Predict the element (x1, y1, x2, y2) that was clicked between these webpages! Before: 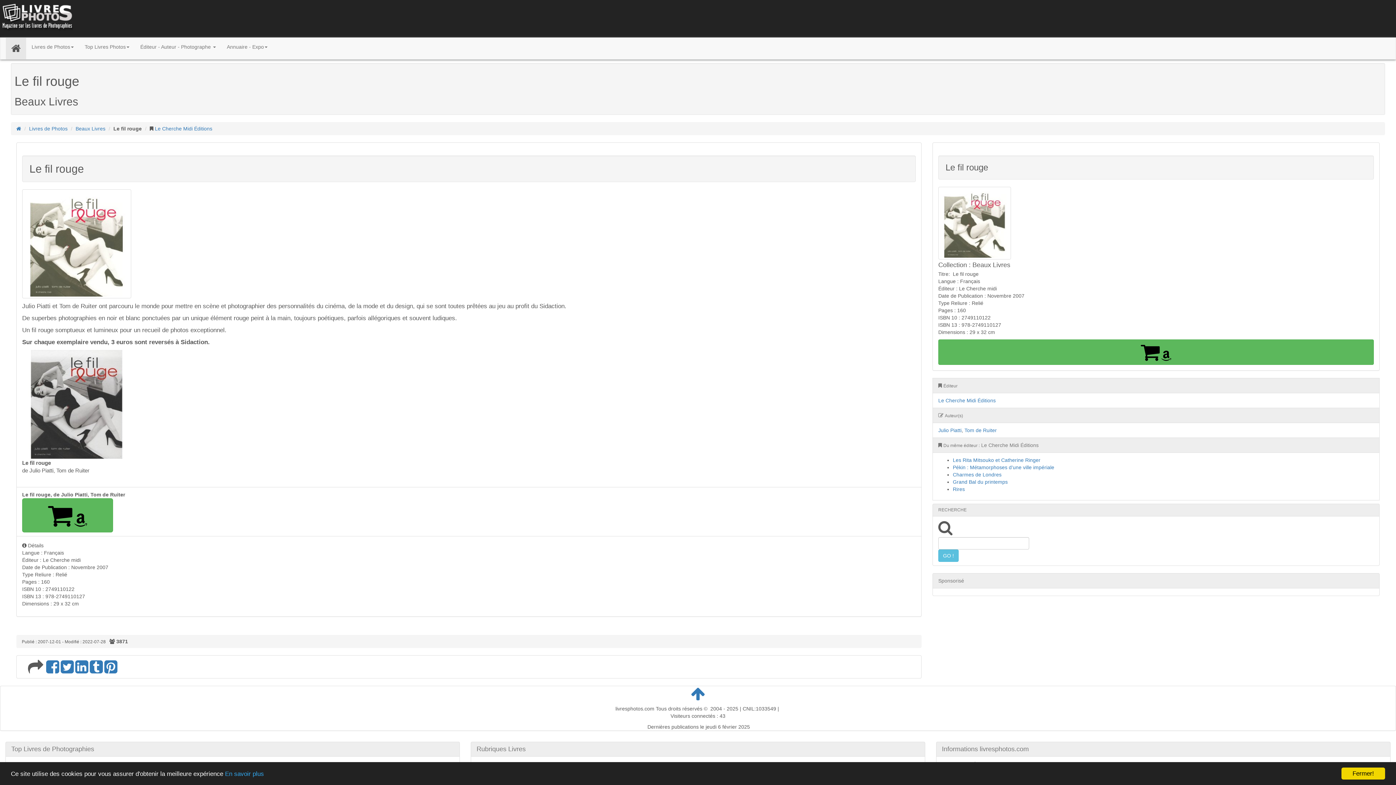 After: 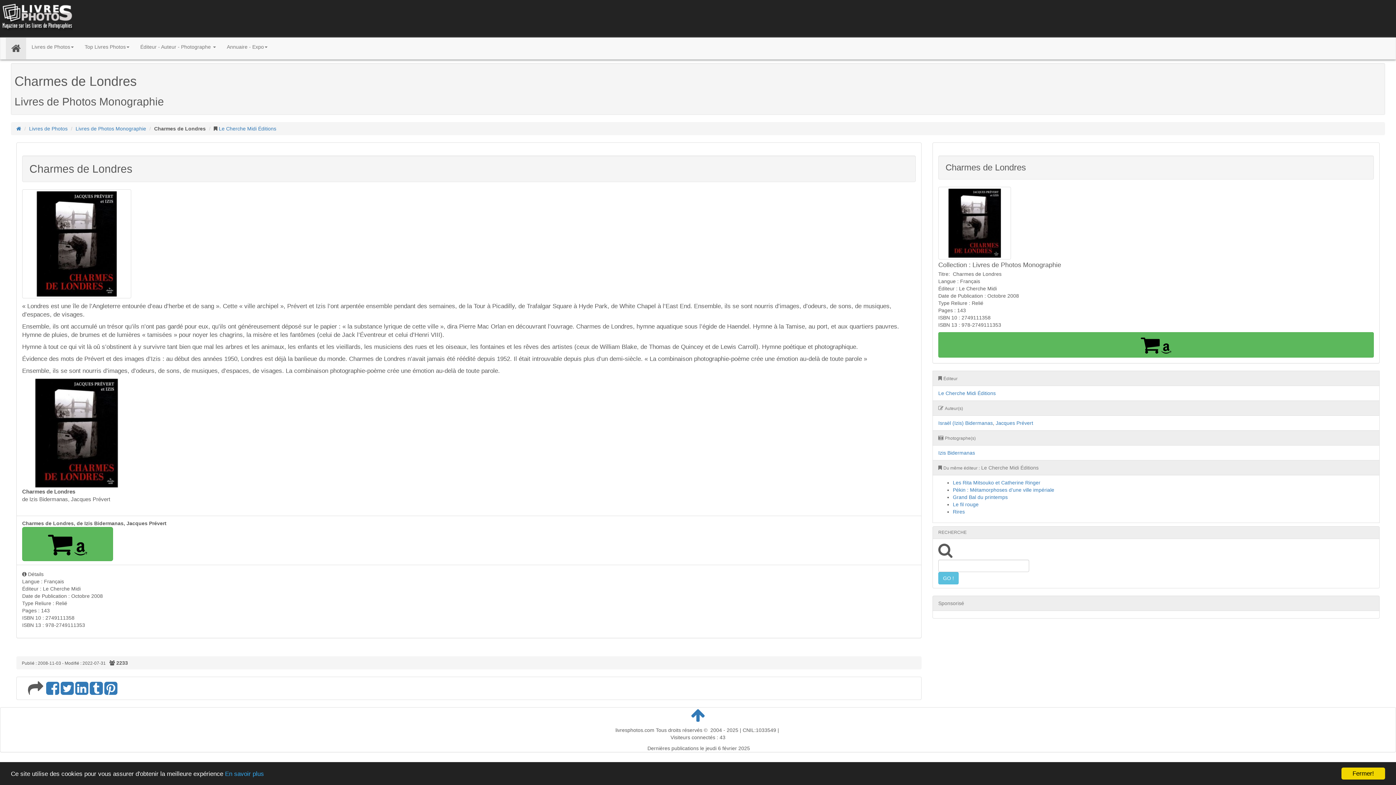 Action: label: Charmes de Londres bbox: (953, 471, 1001, 477)